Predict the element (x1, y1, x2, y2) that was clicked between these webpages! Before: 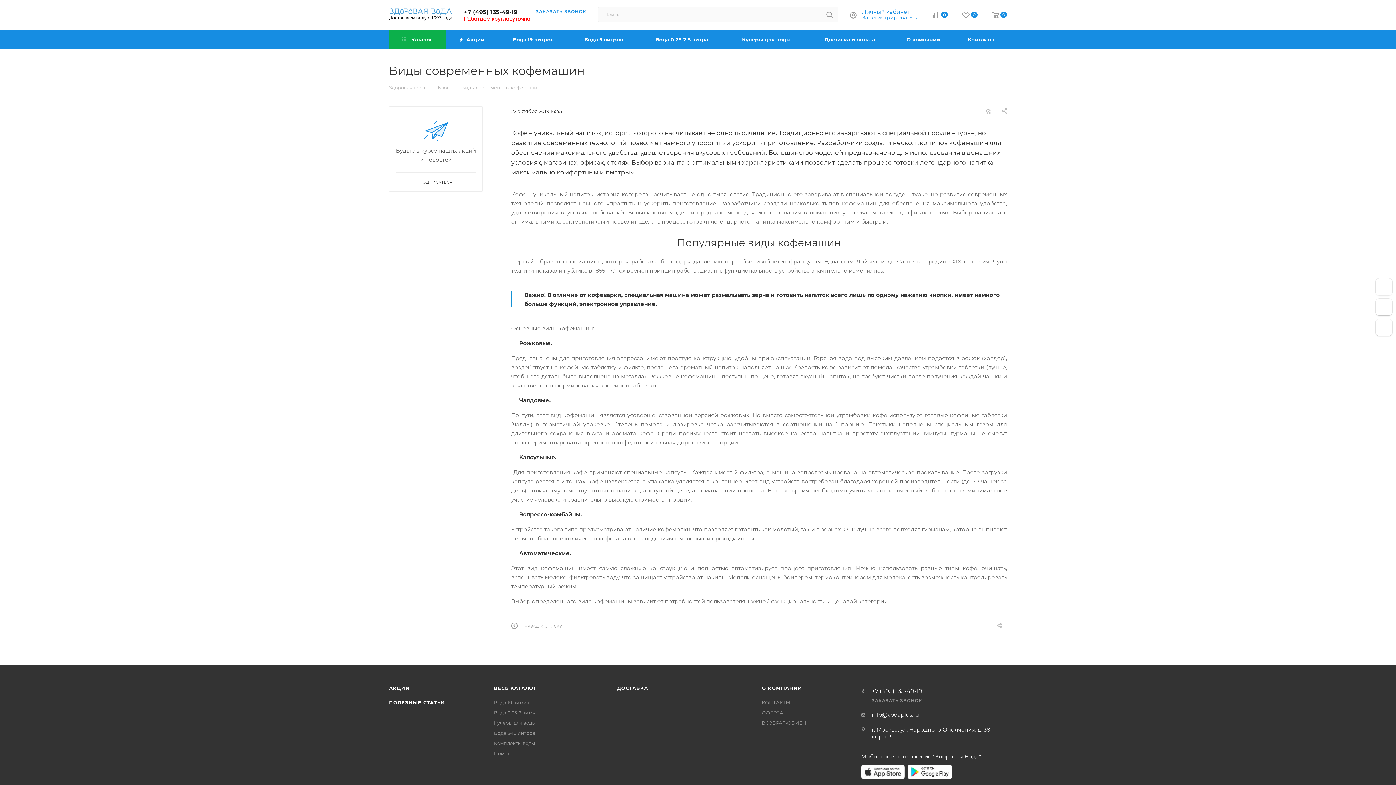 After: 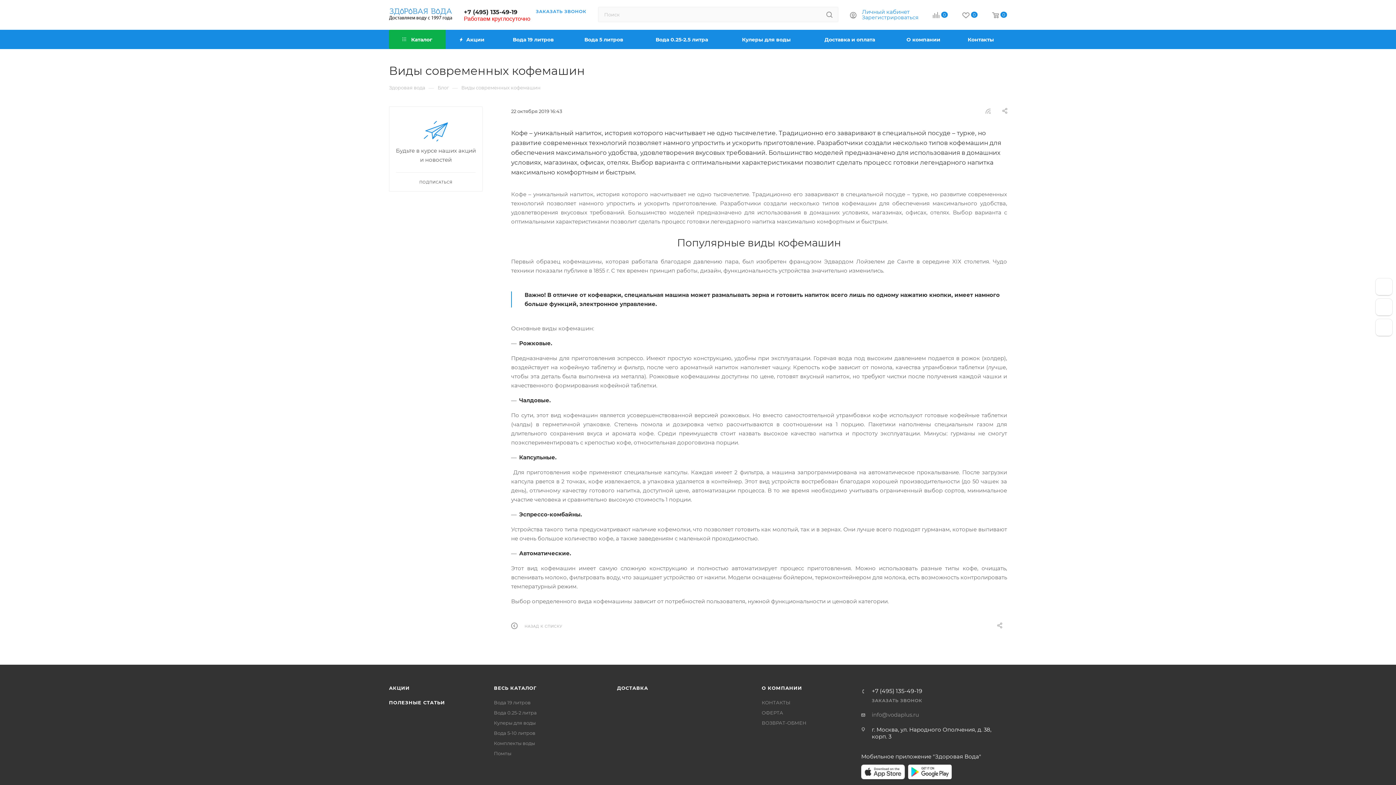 Action: label: info@vodaplus.ru bbox: (871, 711, 919, 718)